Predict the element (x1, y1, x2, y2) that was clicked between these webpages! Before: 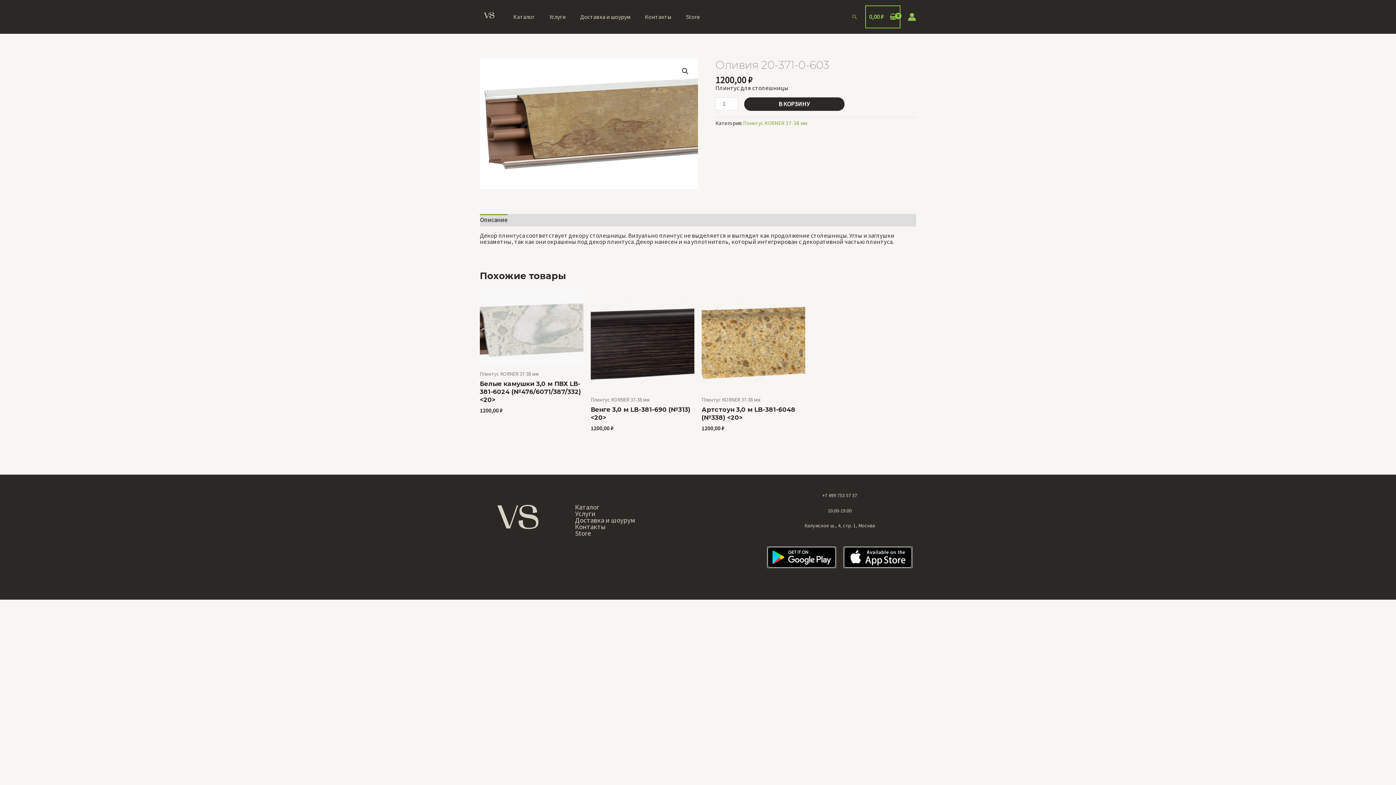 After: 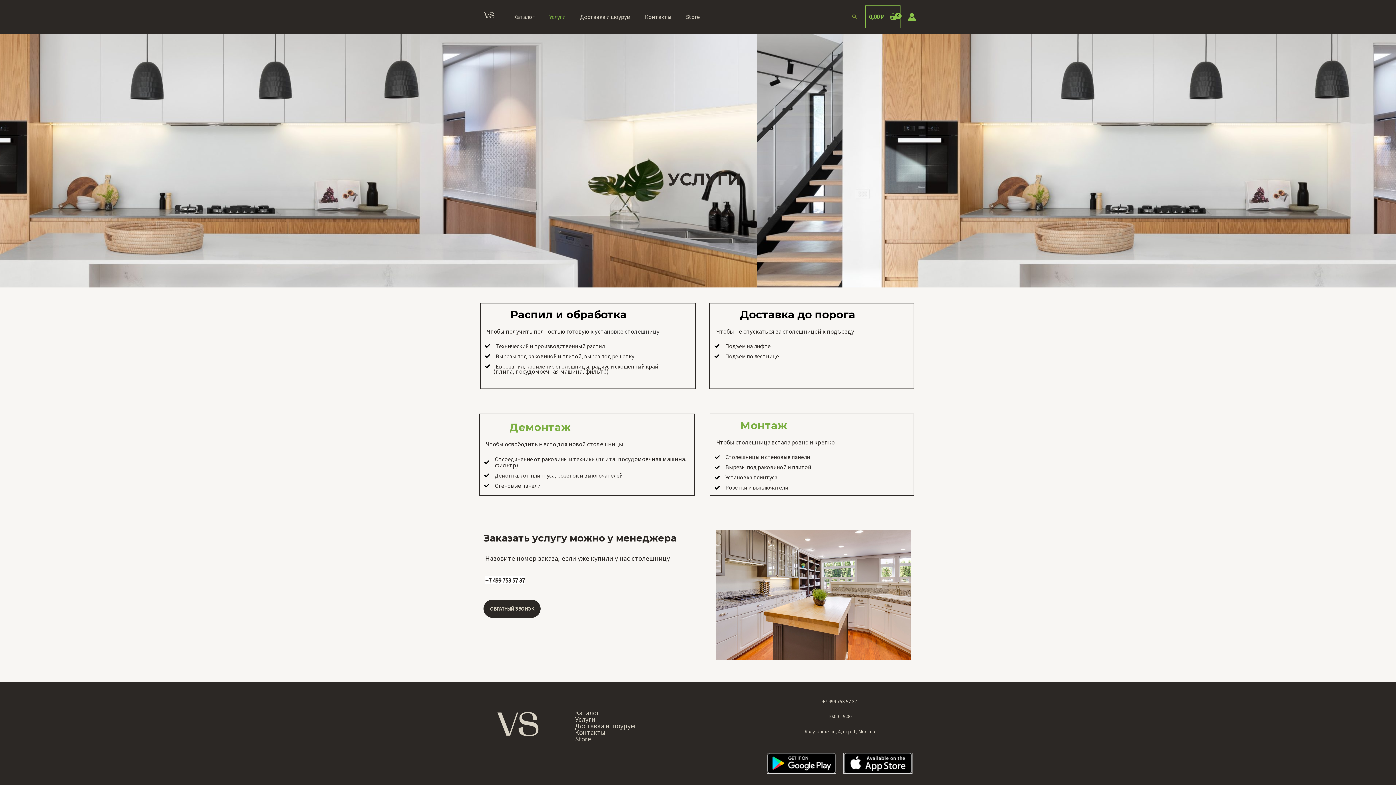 Action: label: Услуги bbox: (542, 7, 573, 25)